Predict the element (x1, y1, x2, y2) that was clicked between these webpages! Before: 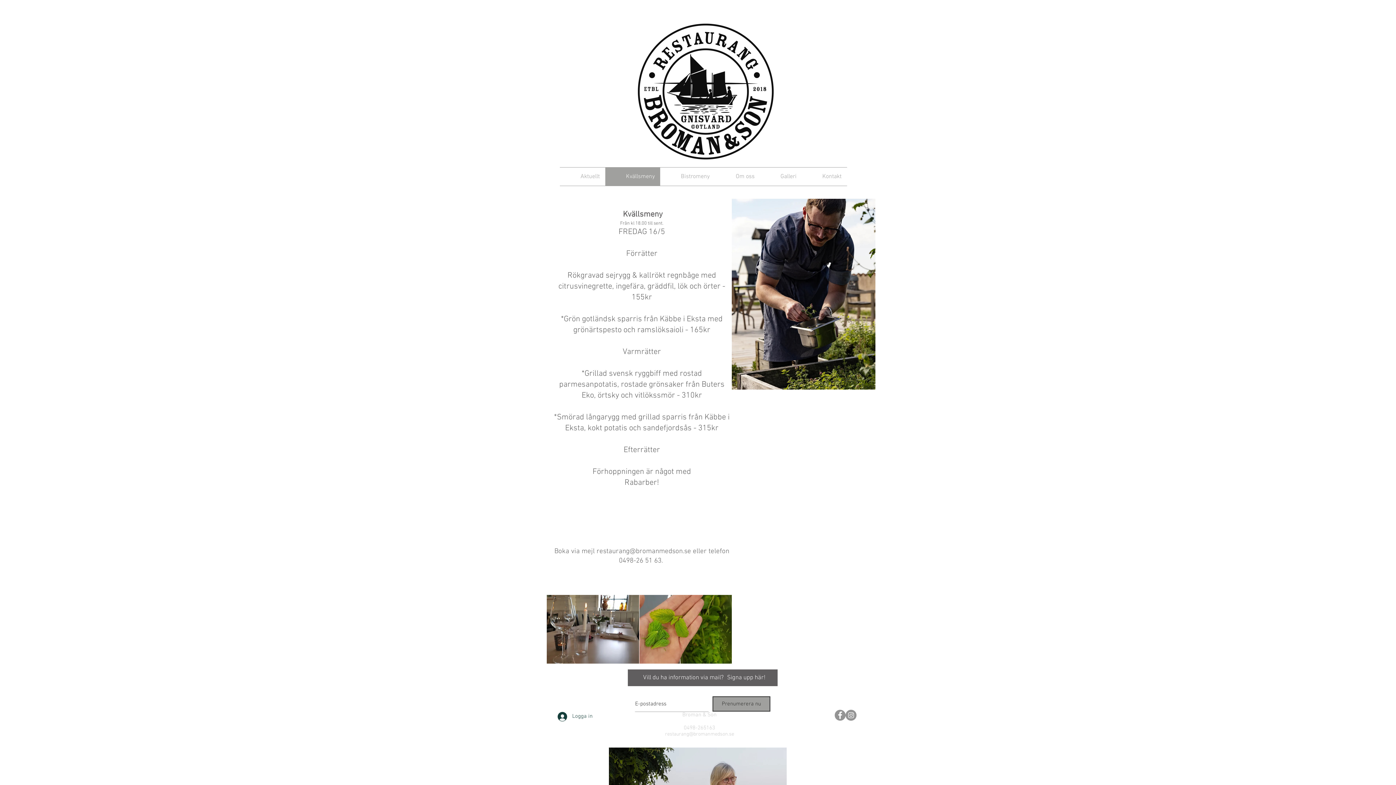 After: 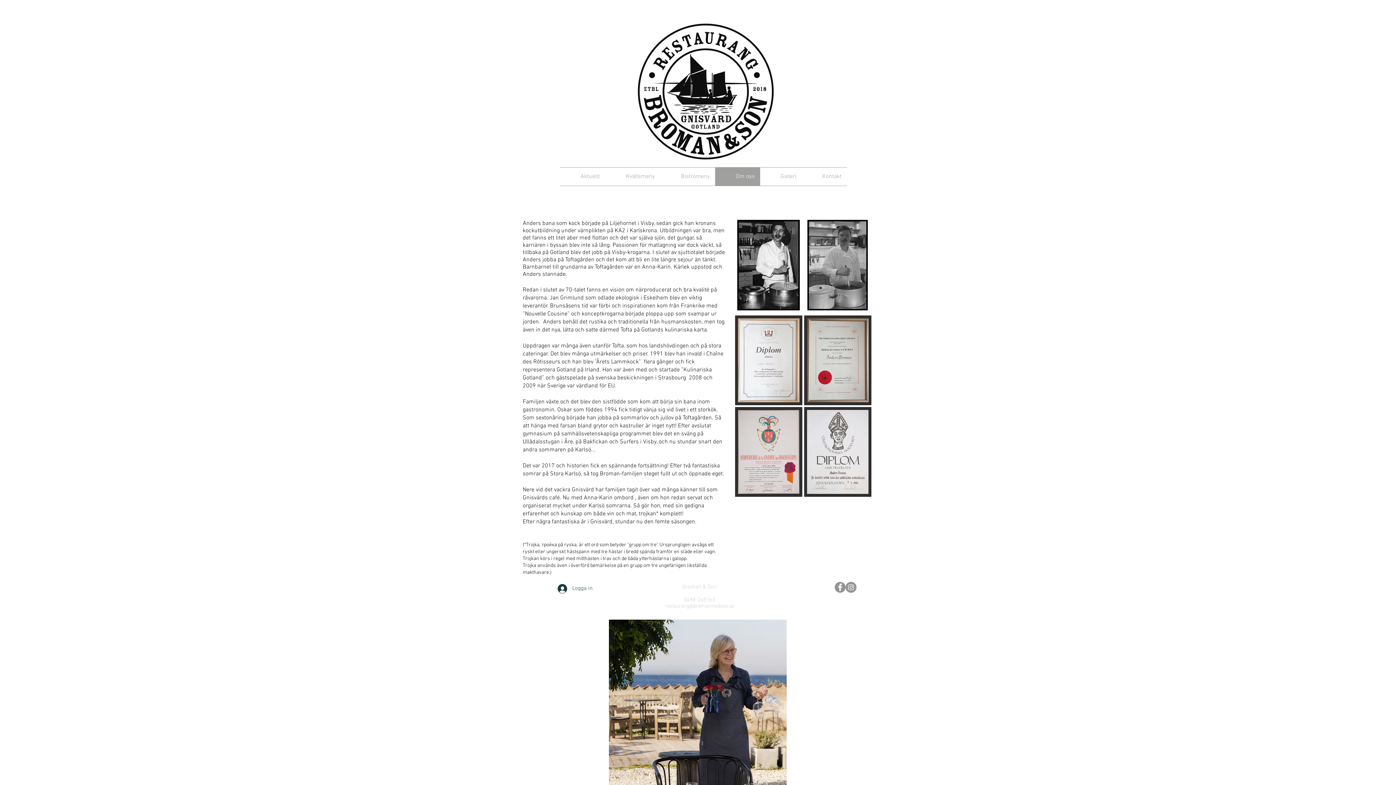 Action: label: Om oss bbox: (715, 167, 760, 185)